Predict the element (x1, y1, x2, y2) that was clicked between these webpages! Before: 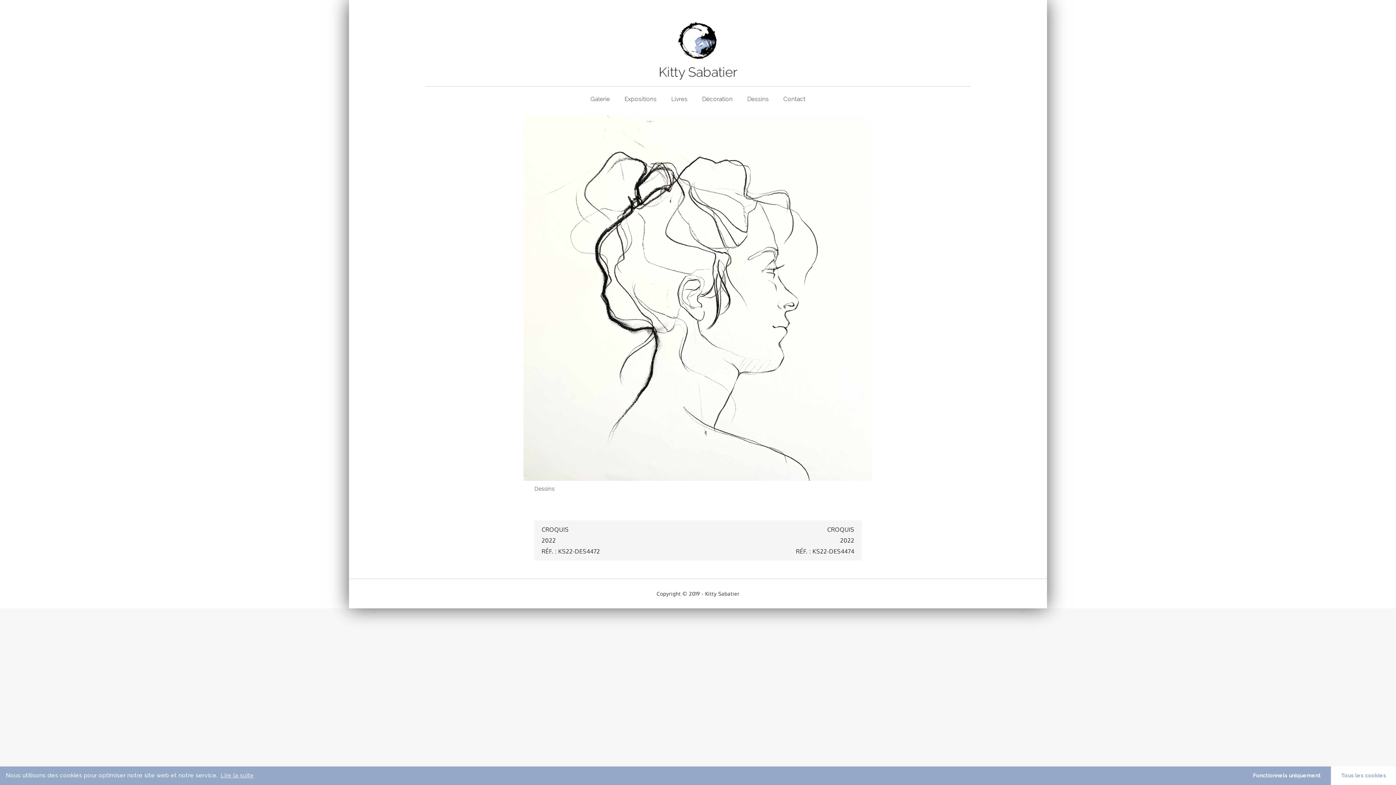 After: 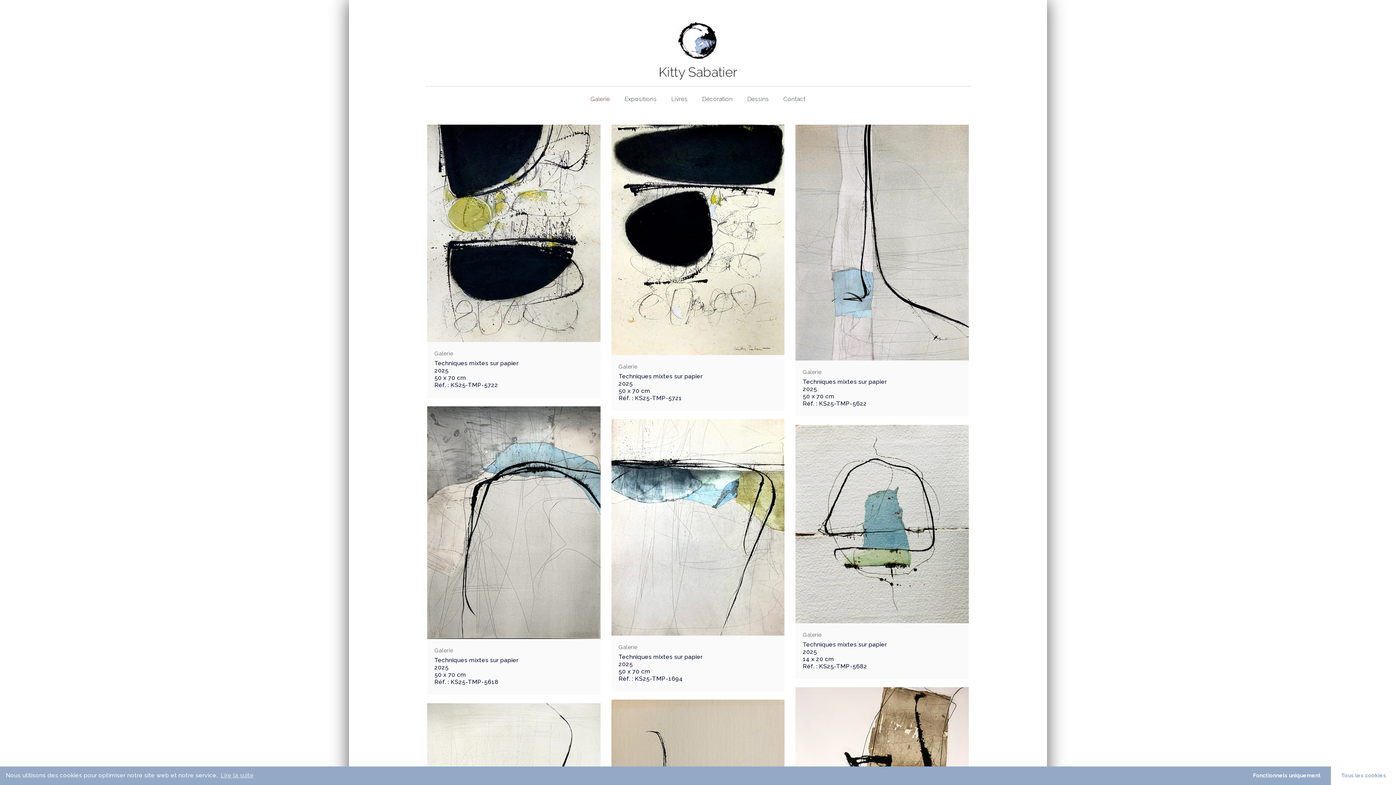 Action: label: Galerie bbox: (583, 82, 617, 115)